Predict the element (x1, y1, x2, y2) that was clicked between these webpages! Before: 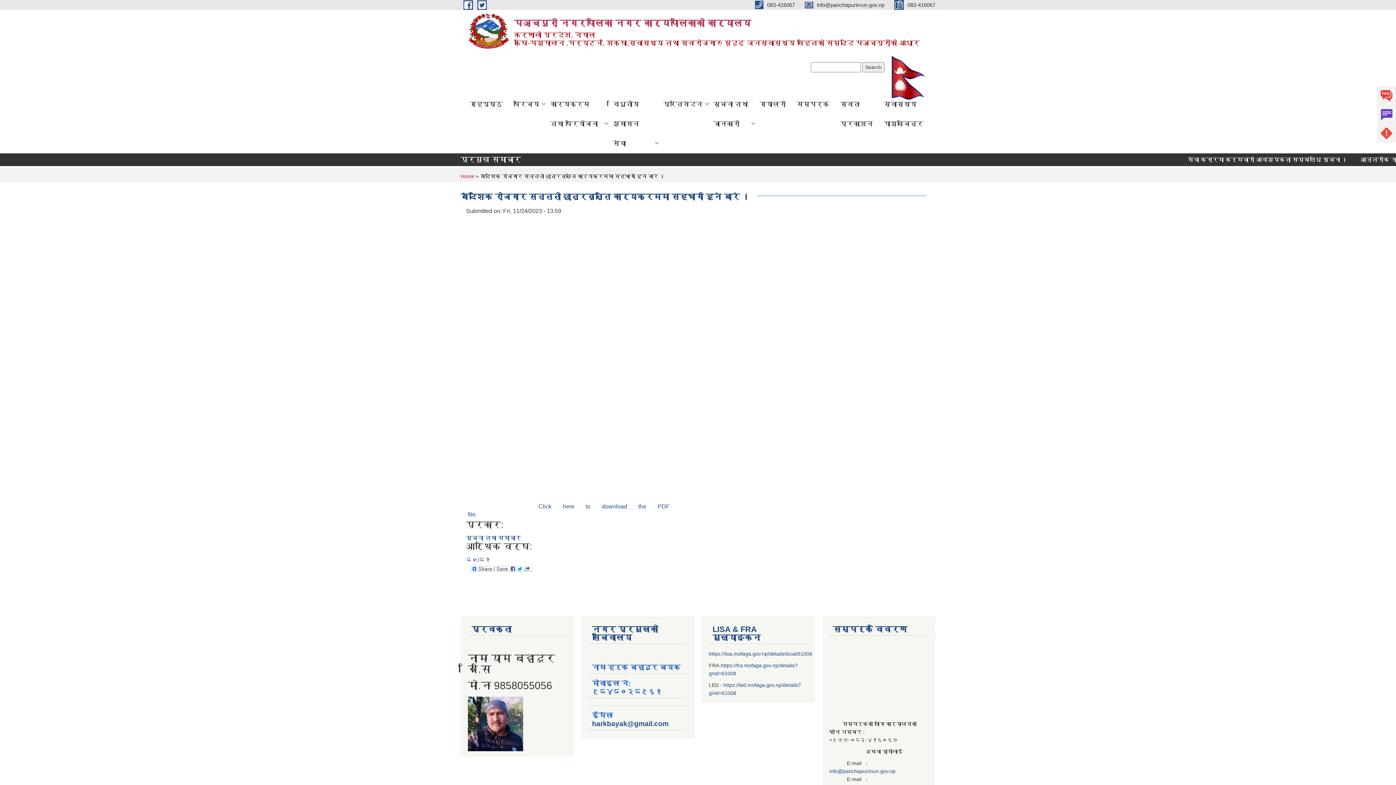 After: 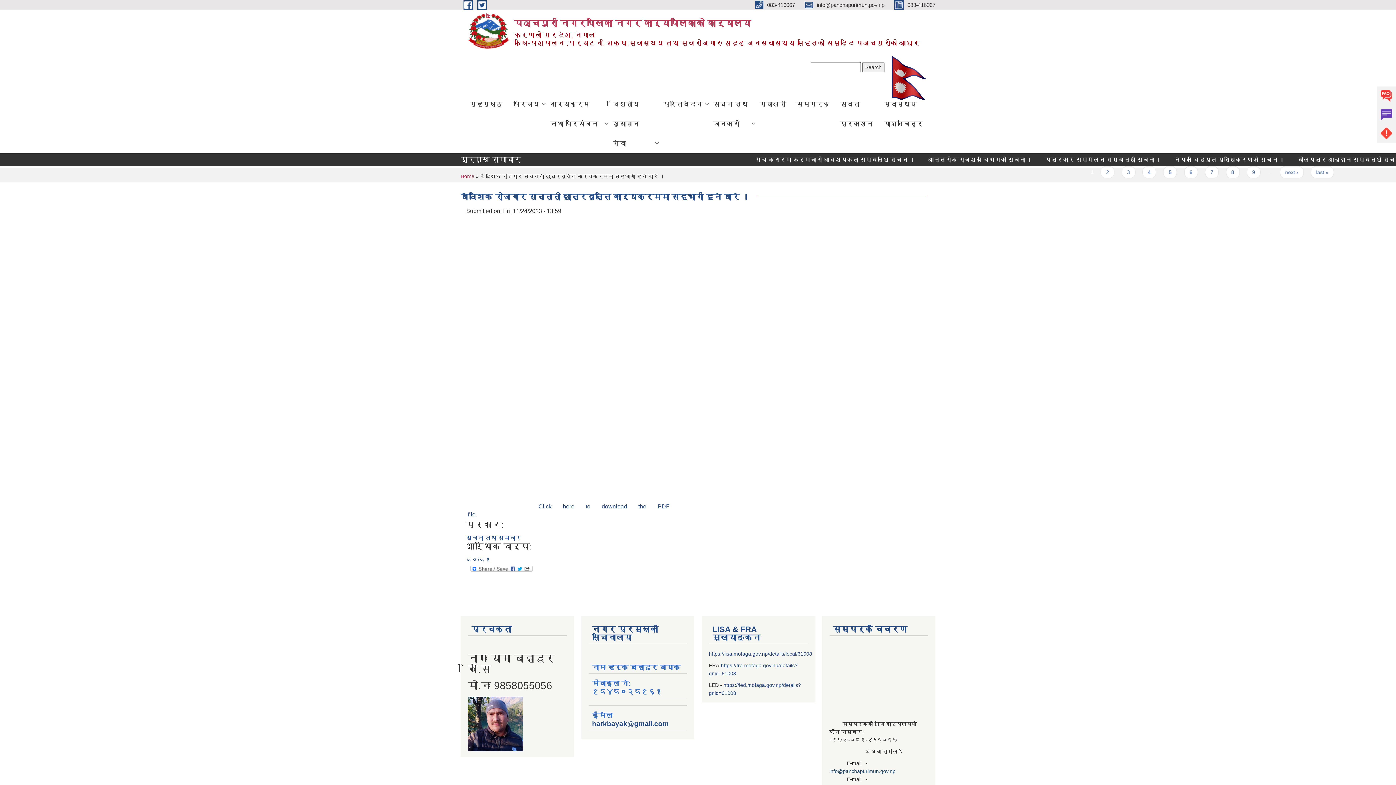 Action: bbox: (829, 768, 895, 774) label: info@panchapurimun.gov.np